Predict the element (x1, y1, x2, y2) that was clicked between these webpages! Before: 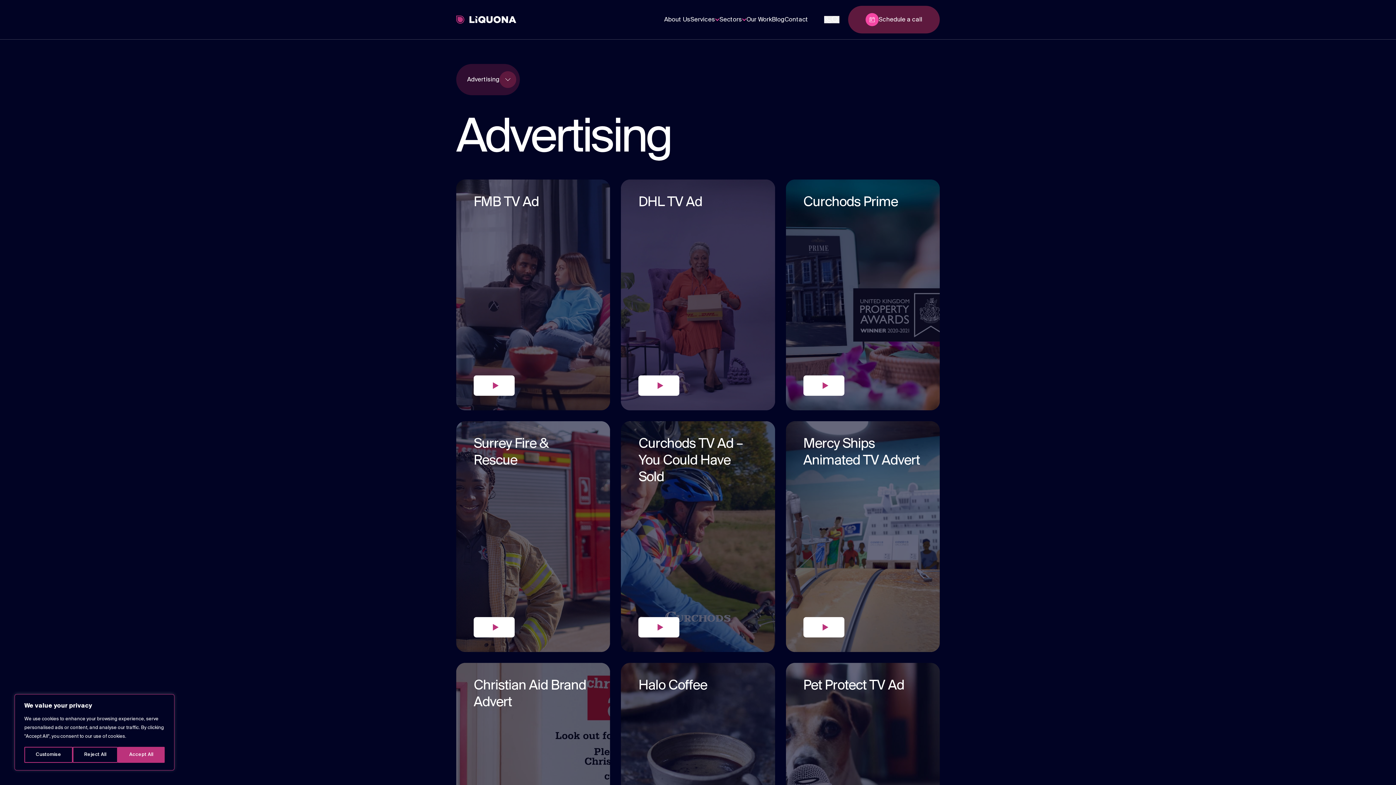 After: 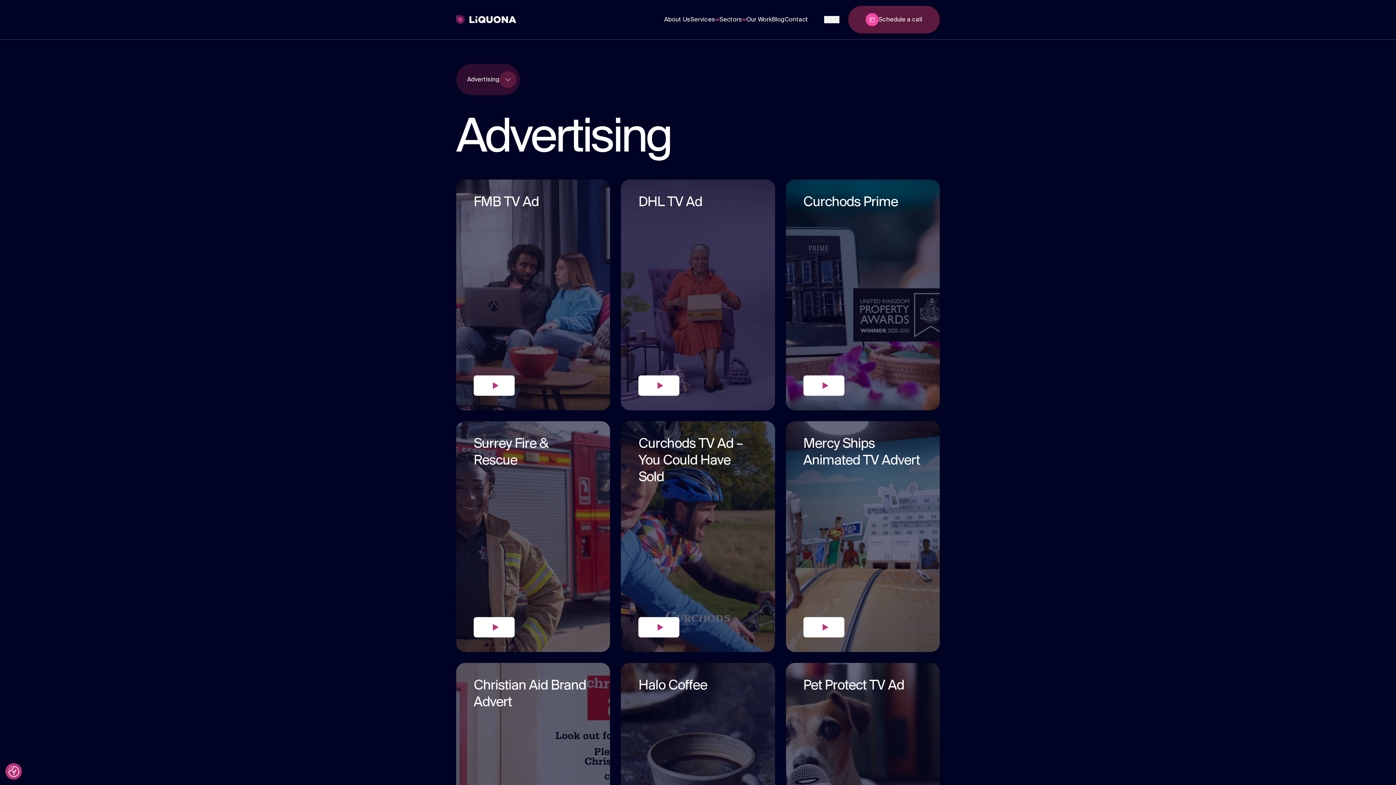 Action: bbox: (72, 747, 117, 763) label: Reject All